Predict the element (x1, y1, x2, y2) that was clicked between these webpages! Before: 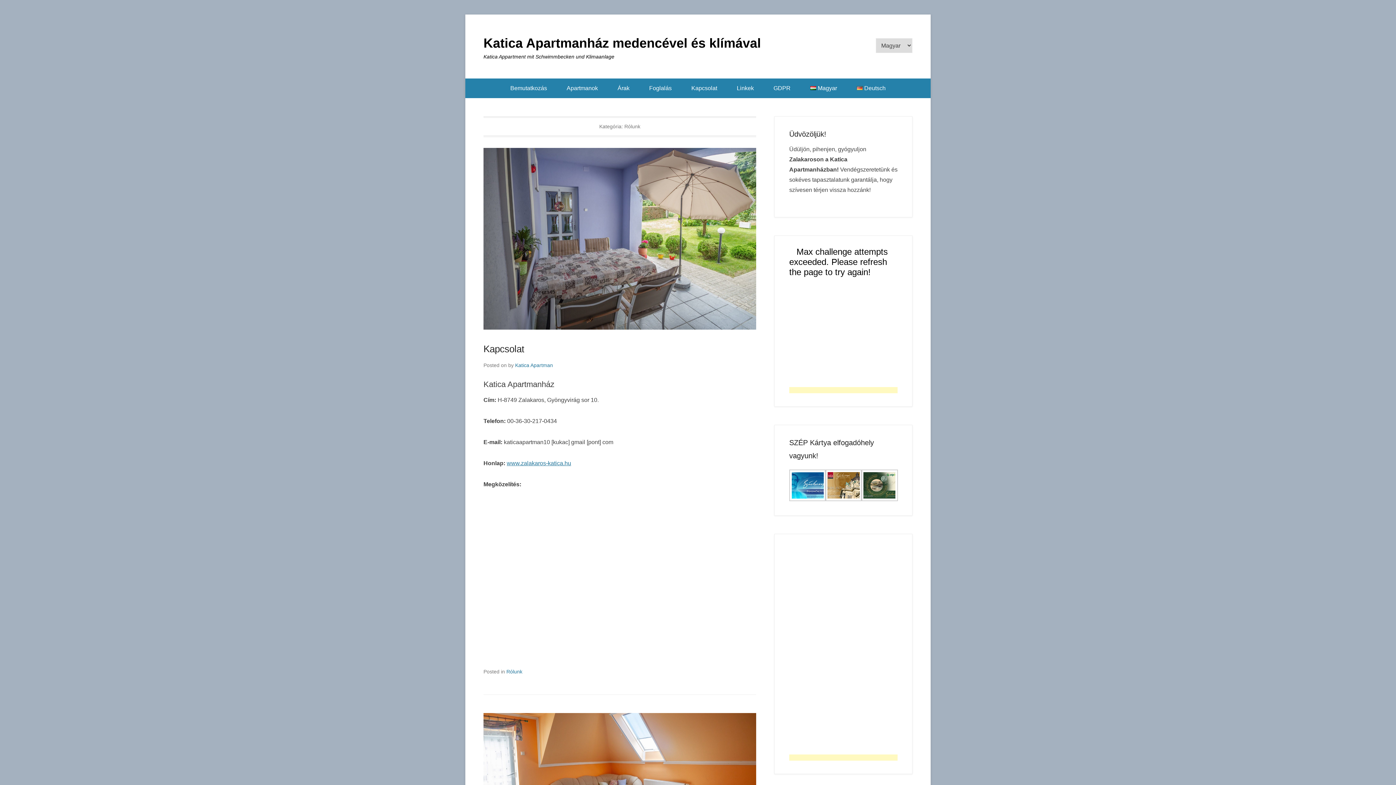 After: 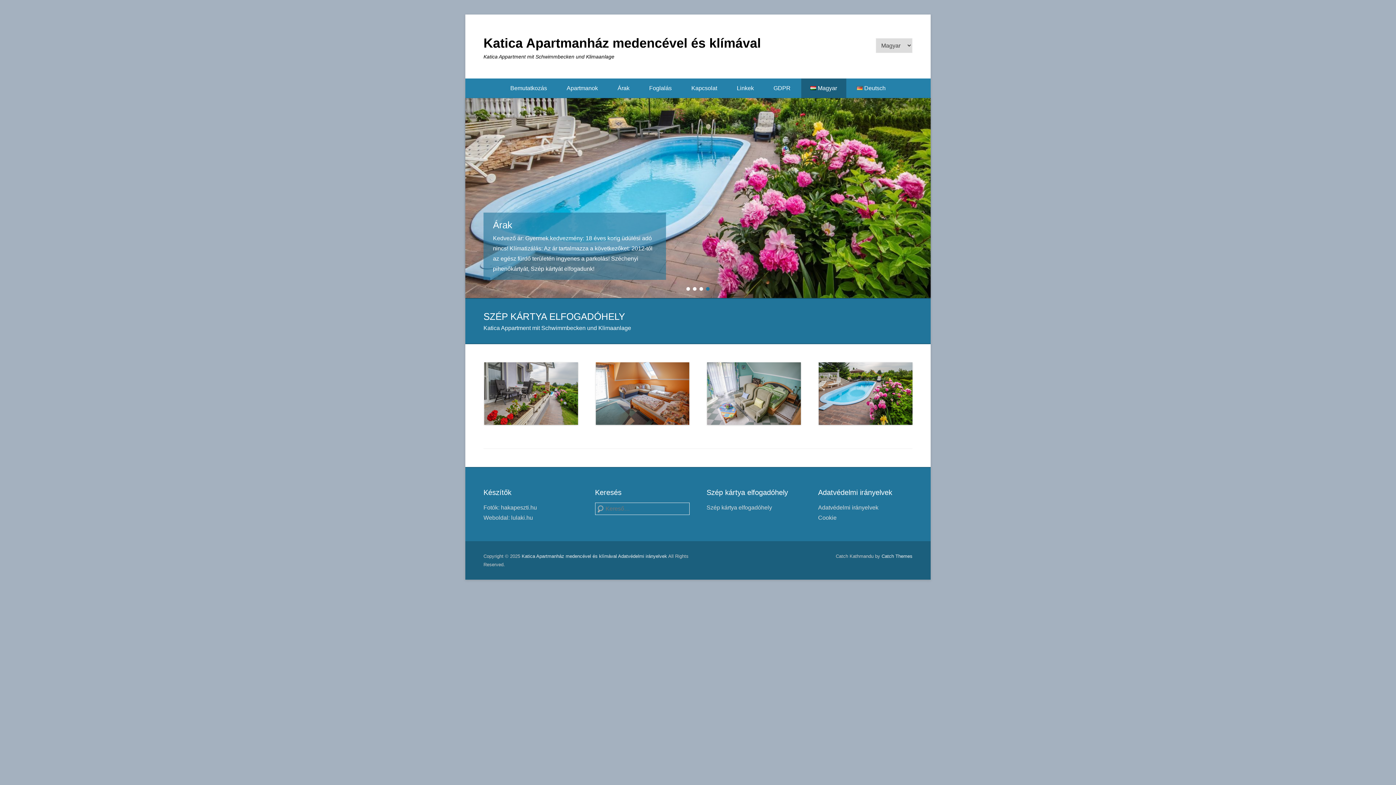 Action: bbox: (483, 35, 761, 50) label: Katica Apartmanház medencével és klímával